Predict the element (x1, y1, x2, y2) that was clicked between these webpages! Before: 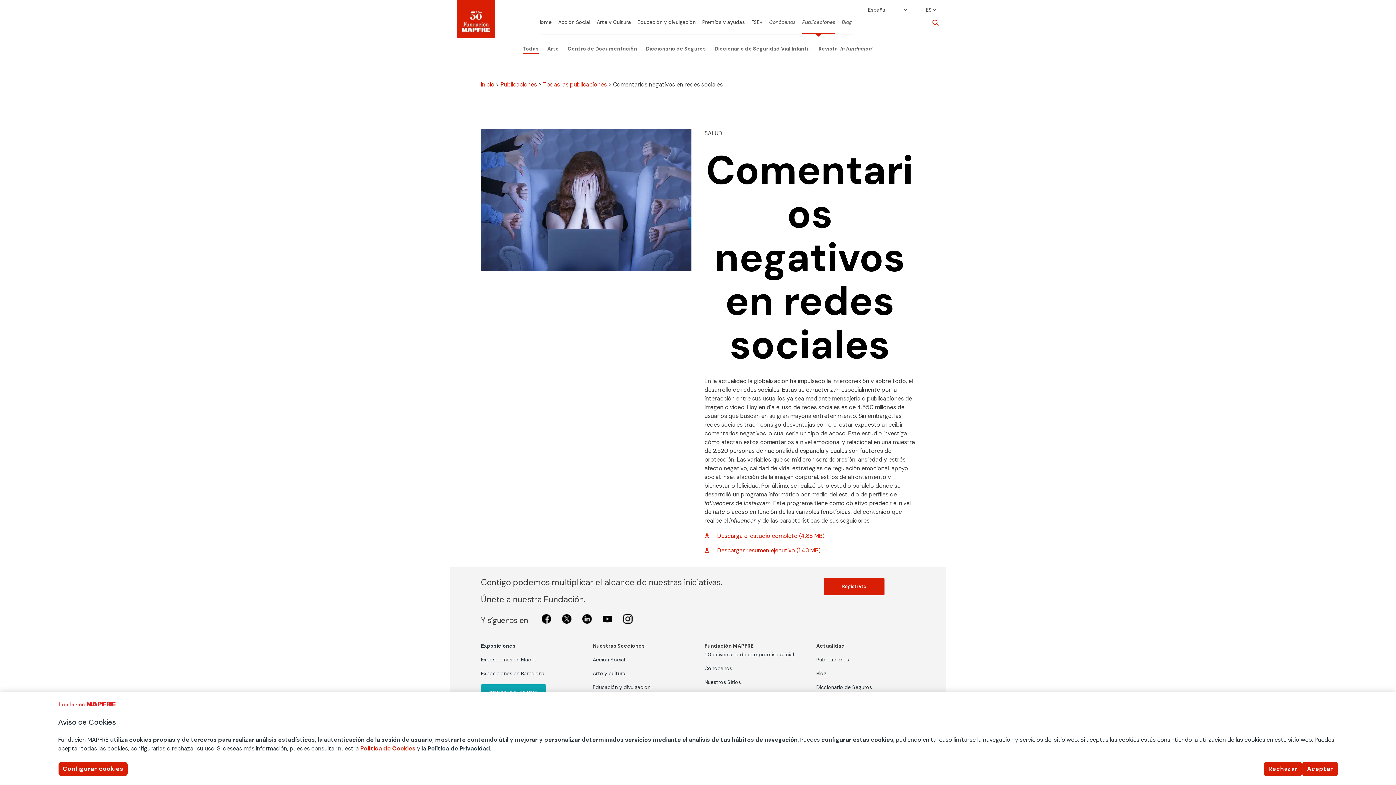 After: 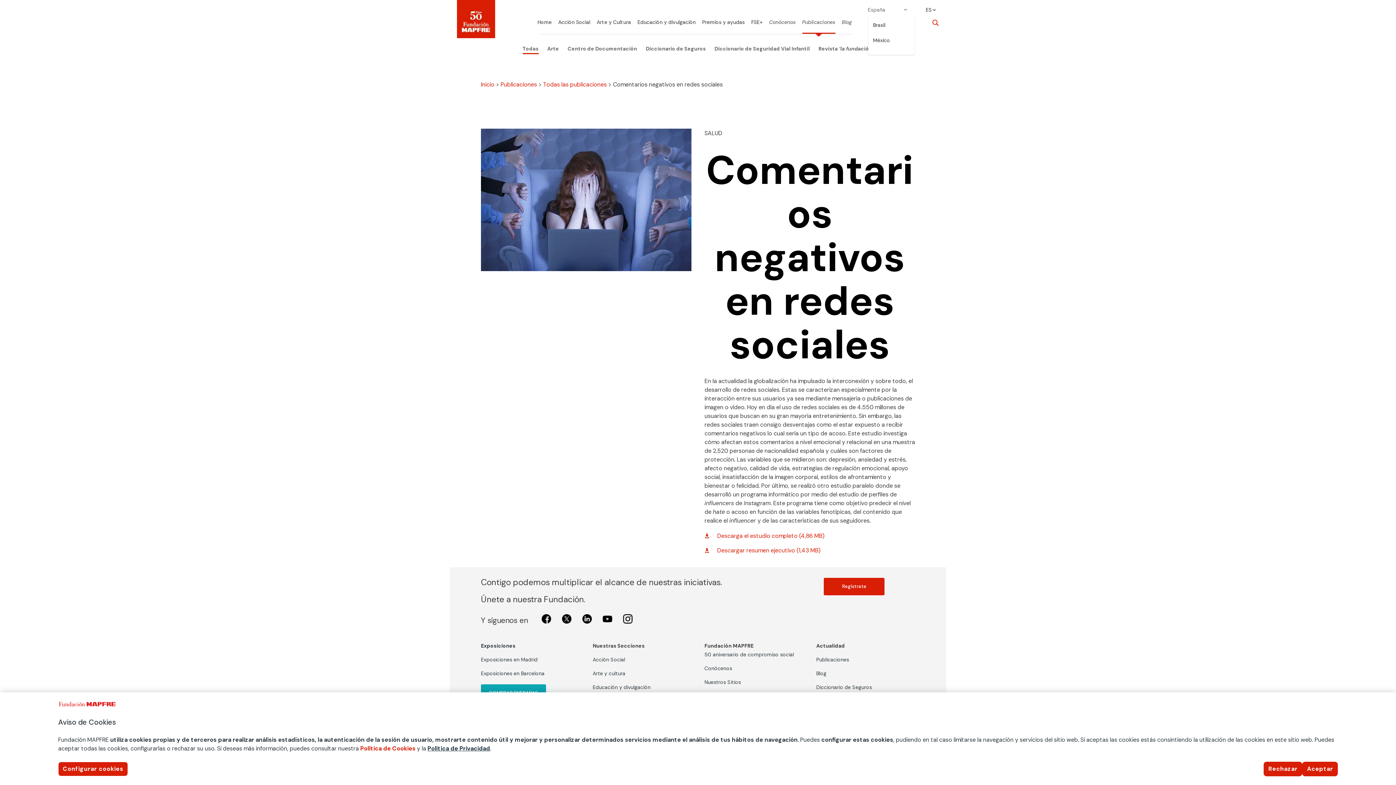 Action: label: España bbox: (868, 7, 910, 16)